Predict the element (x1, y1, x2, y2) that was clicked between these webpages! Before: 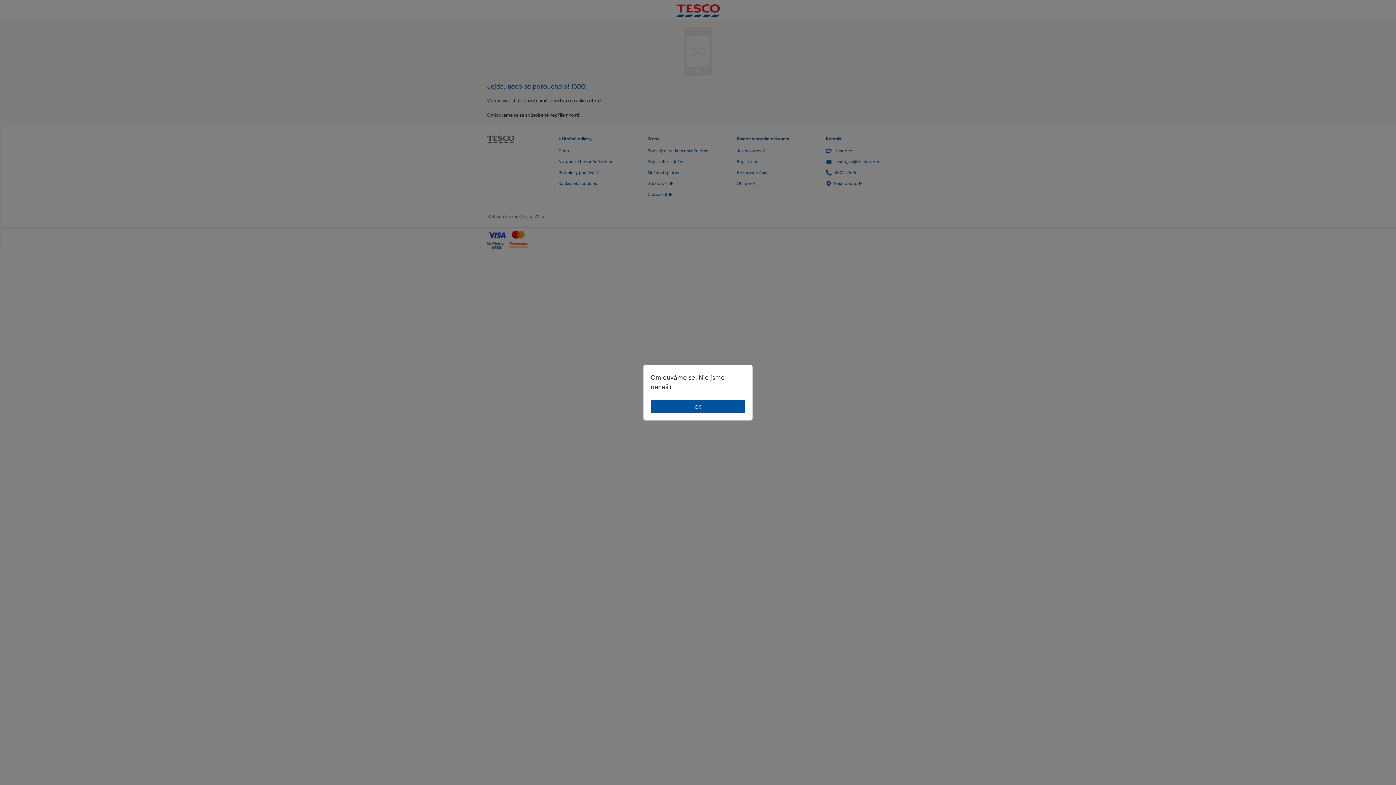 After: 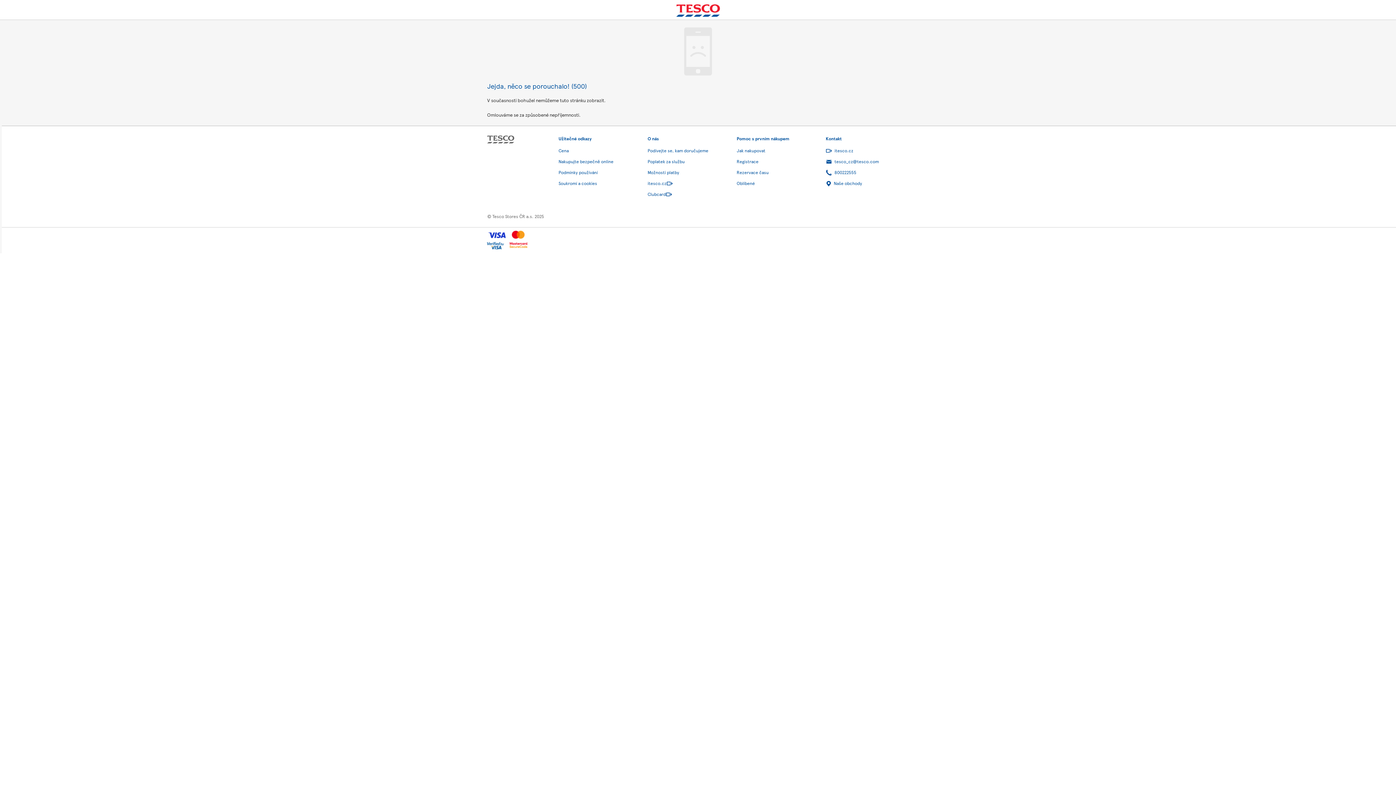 Action: label: OK bbox: (650, 400, 745, 413)